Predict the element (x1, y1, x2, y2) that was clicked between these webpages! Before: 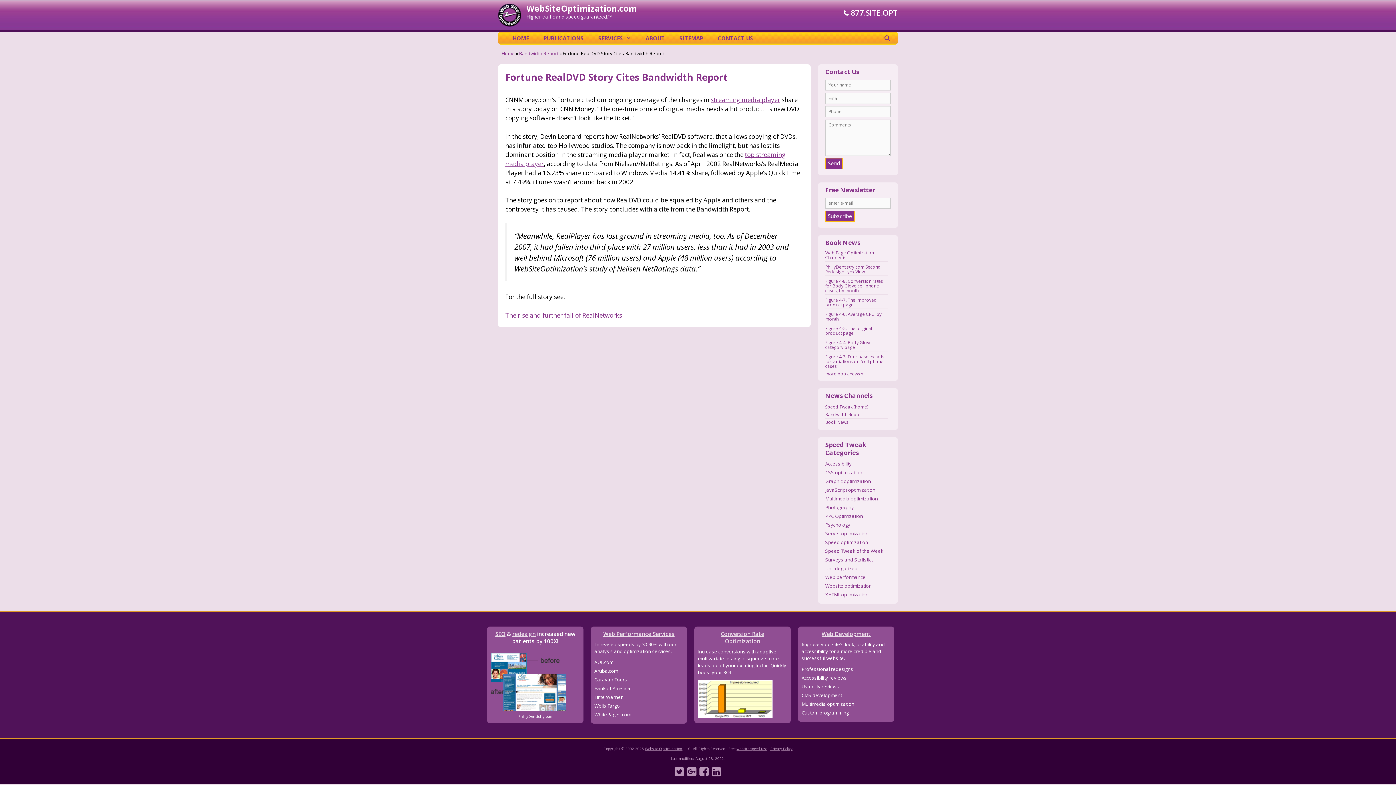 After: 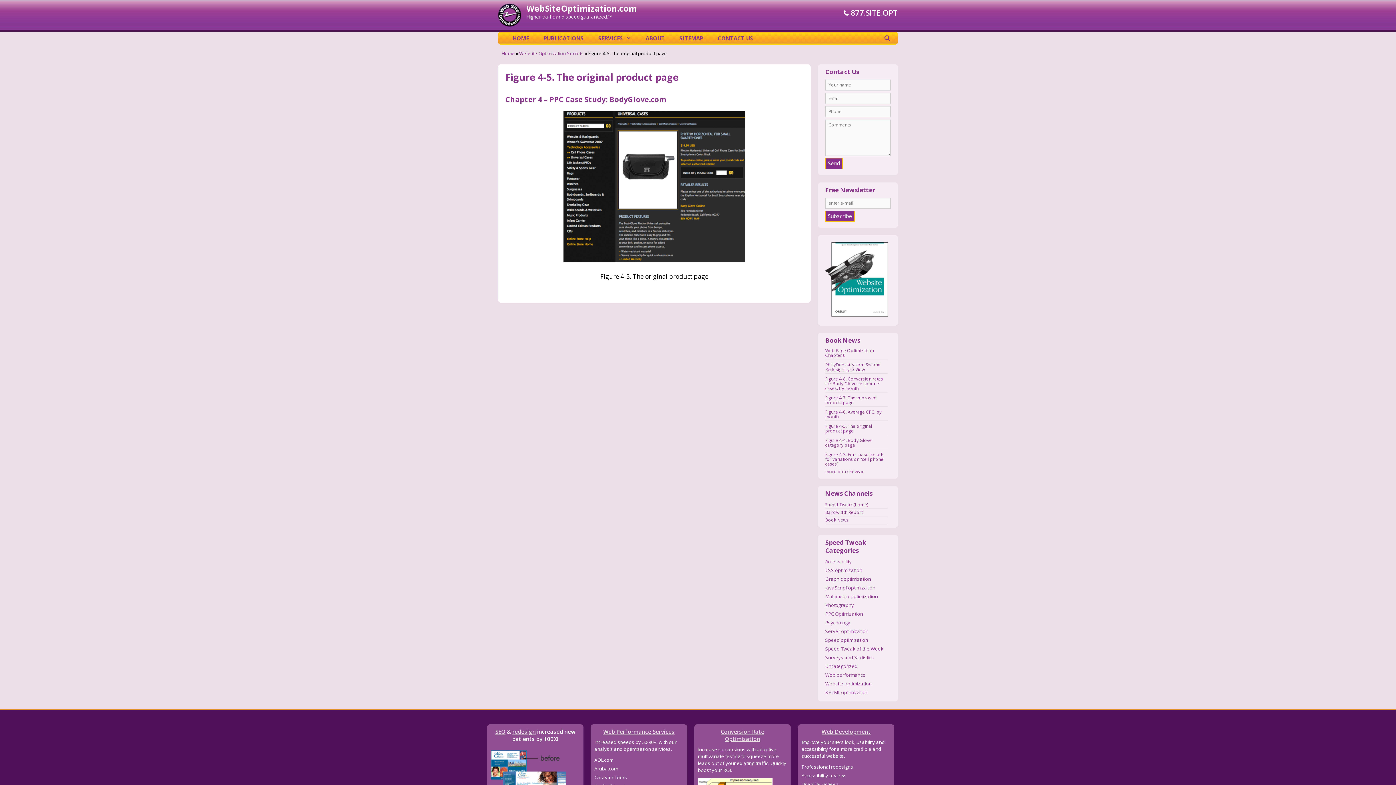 Action: label: Figure 4-5. The original product page bbox: (825, 325, 872, 336)